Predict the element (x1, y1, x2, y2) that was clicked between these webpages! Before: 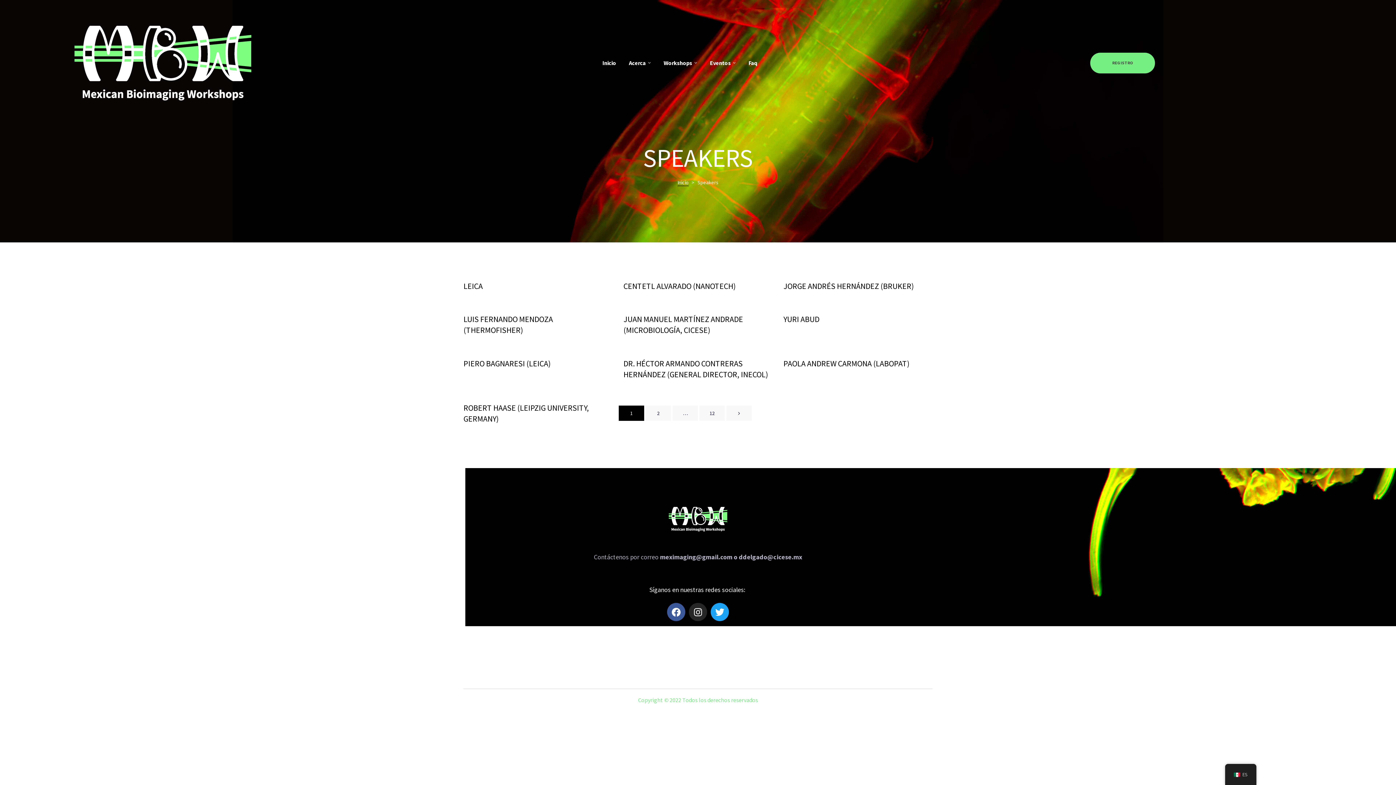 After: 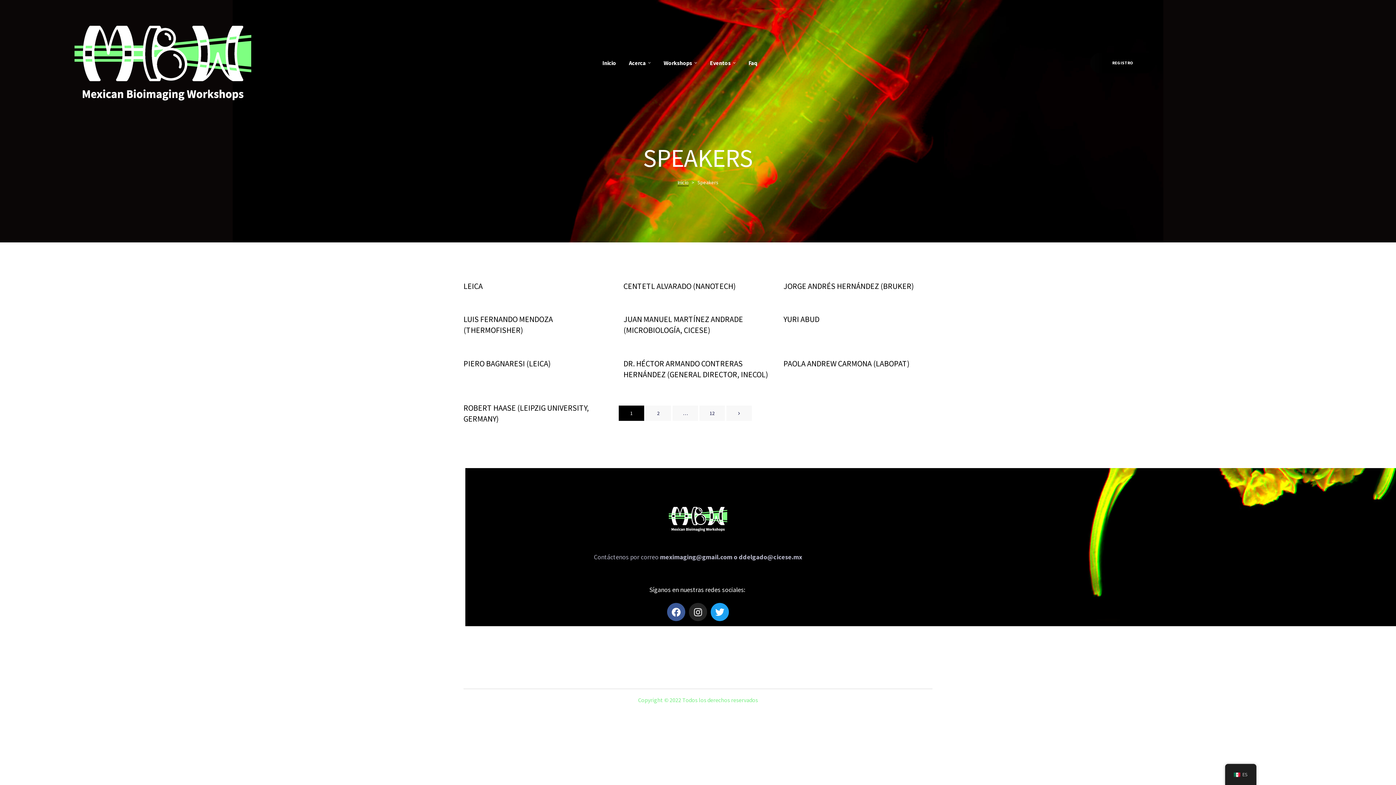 Action: bbox: (1090, 52, 1155, 73) label: REGISTRO